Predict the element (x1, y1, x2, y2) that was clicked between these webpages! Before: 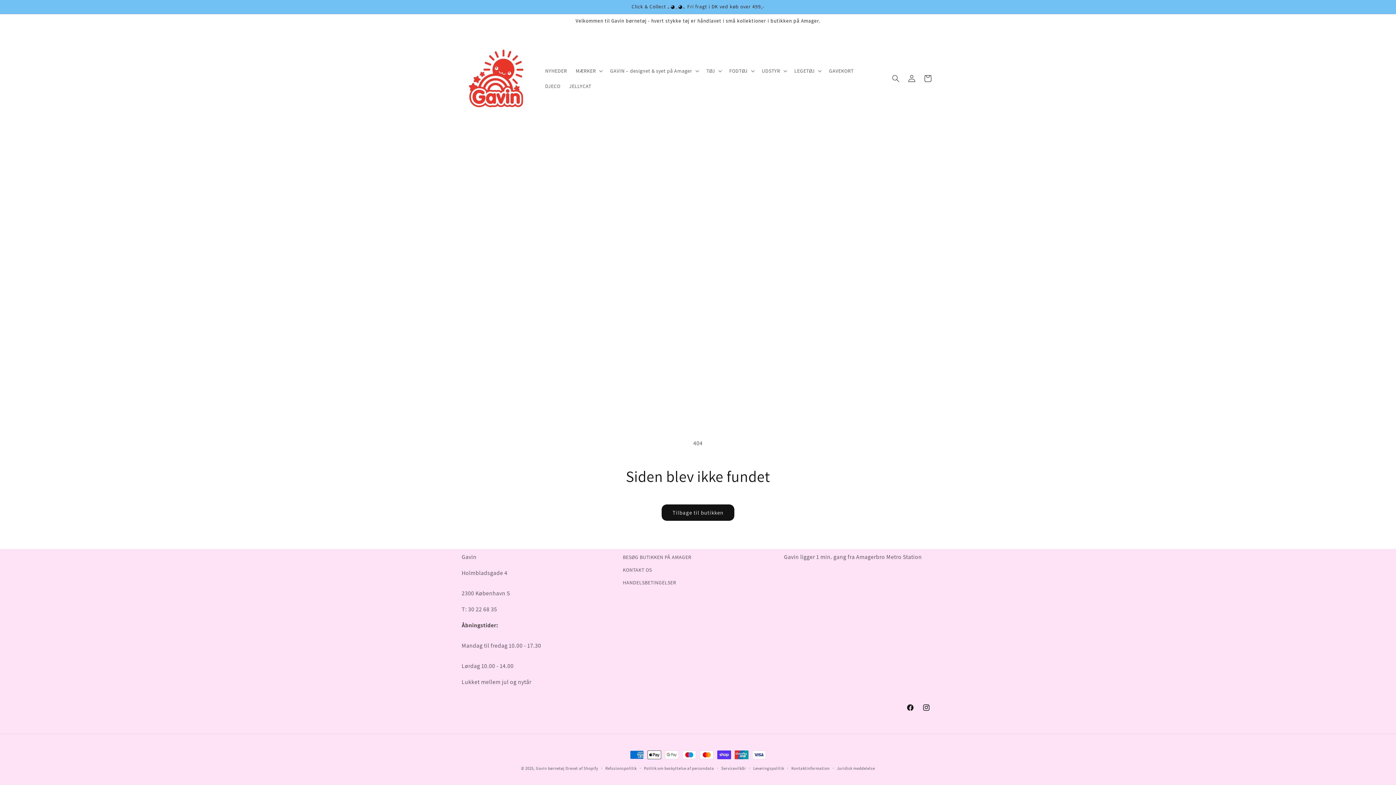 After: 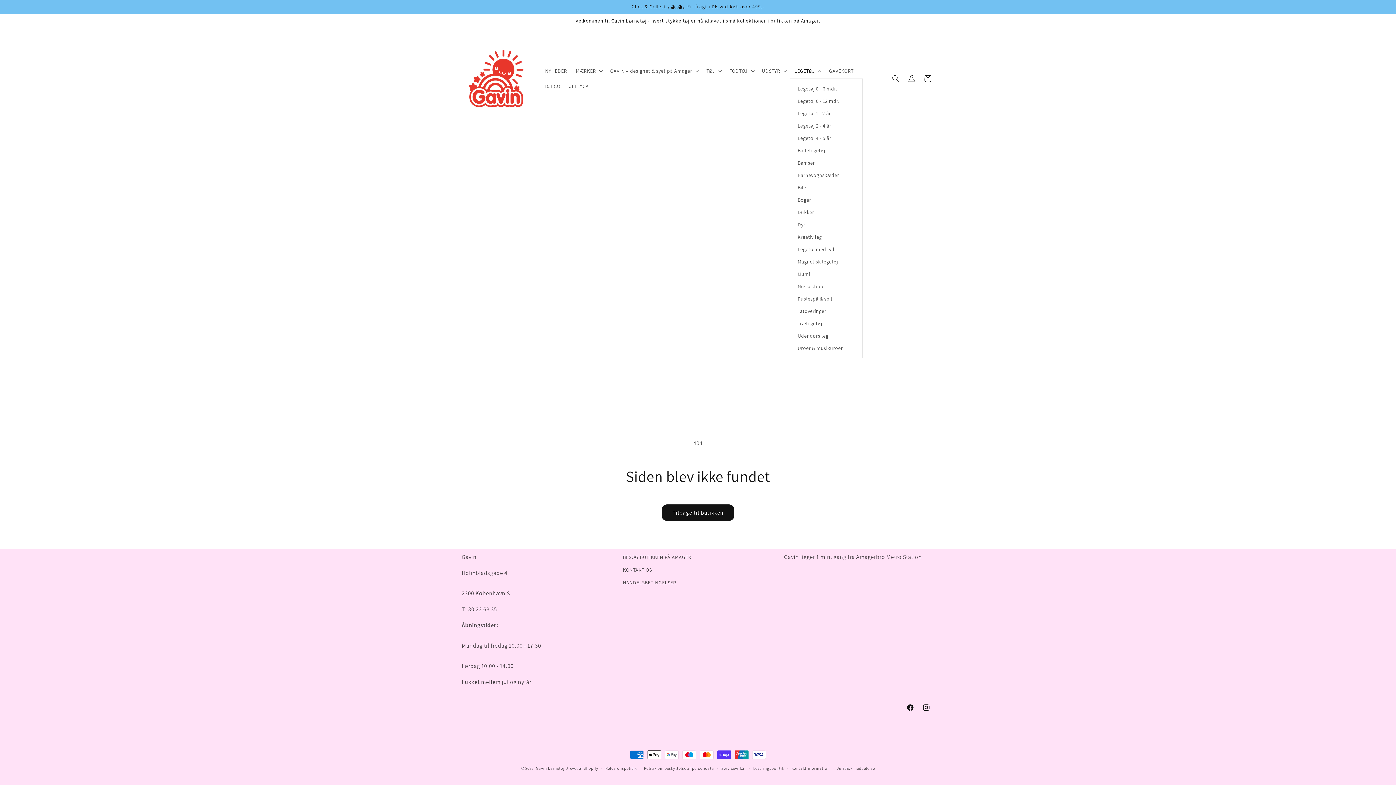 Action: bbox: (790, 63, 824, 78) label: LEGETØJ